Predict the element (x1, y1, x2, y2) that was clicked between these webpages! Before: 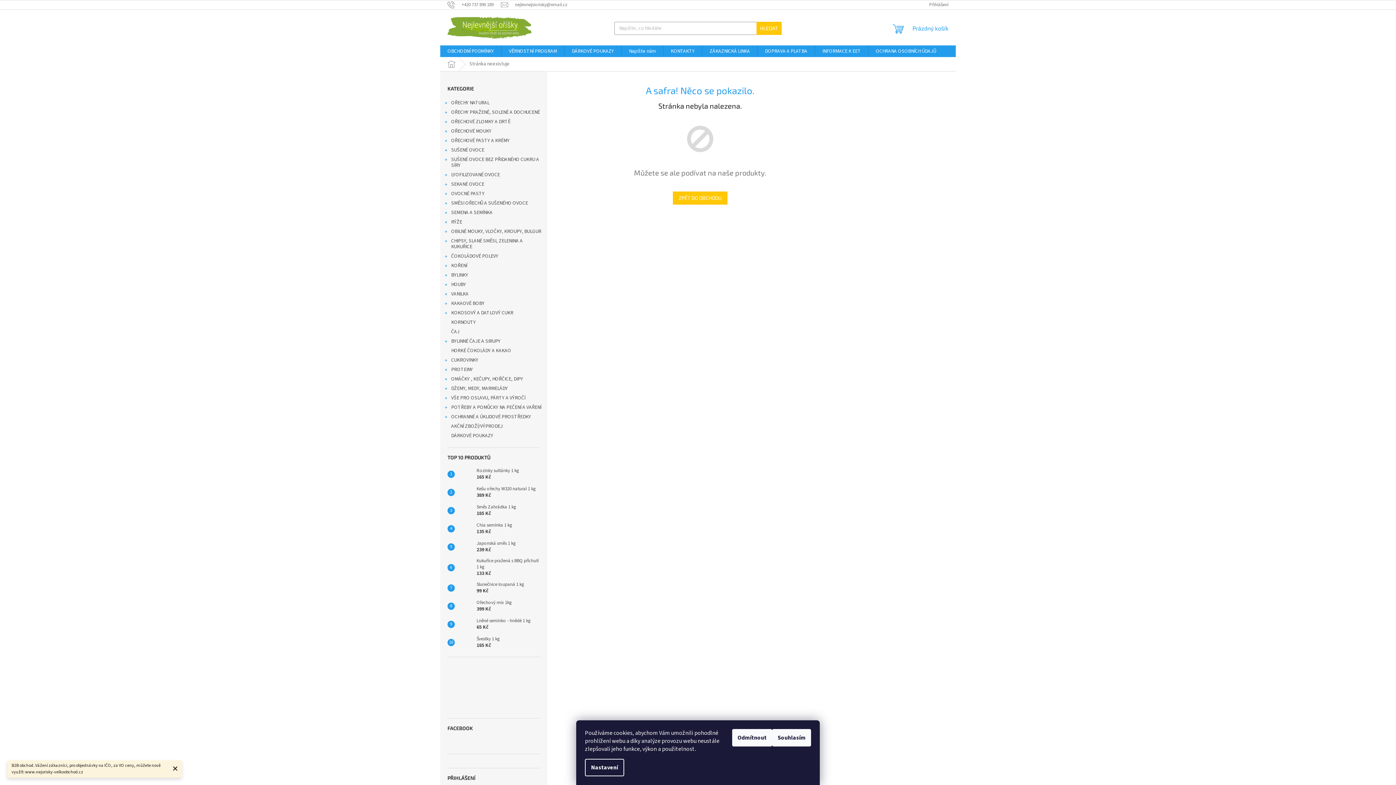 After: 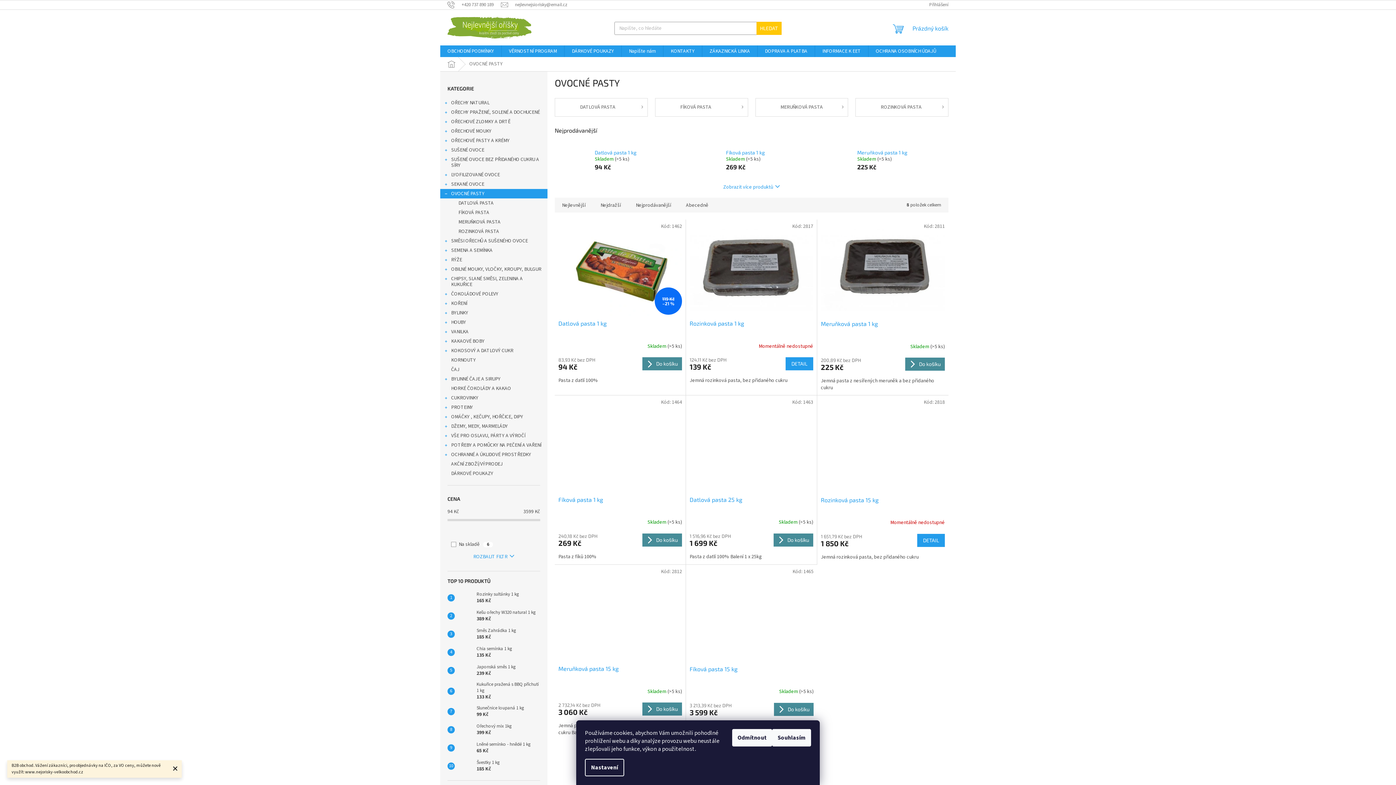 Action: label: OVOCNÉ PASTY
  bbox: (440, 189, 547, 198)